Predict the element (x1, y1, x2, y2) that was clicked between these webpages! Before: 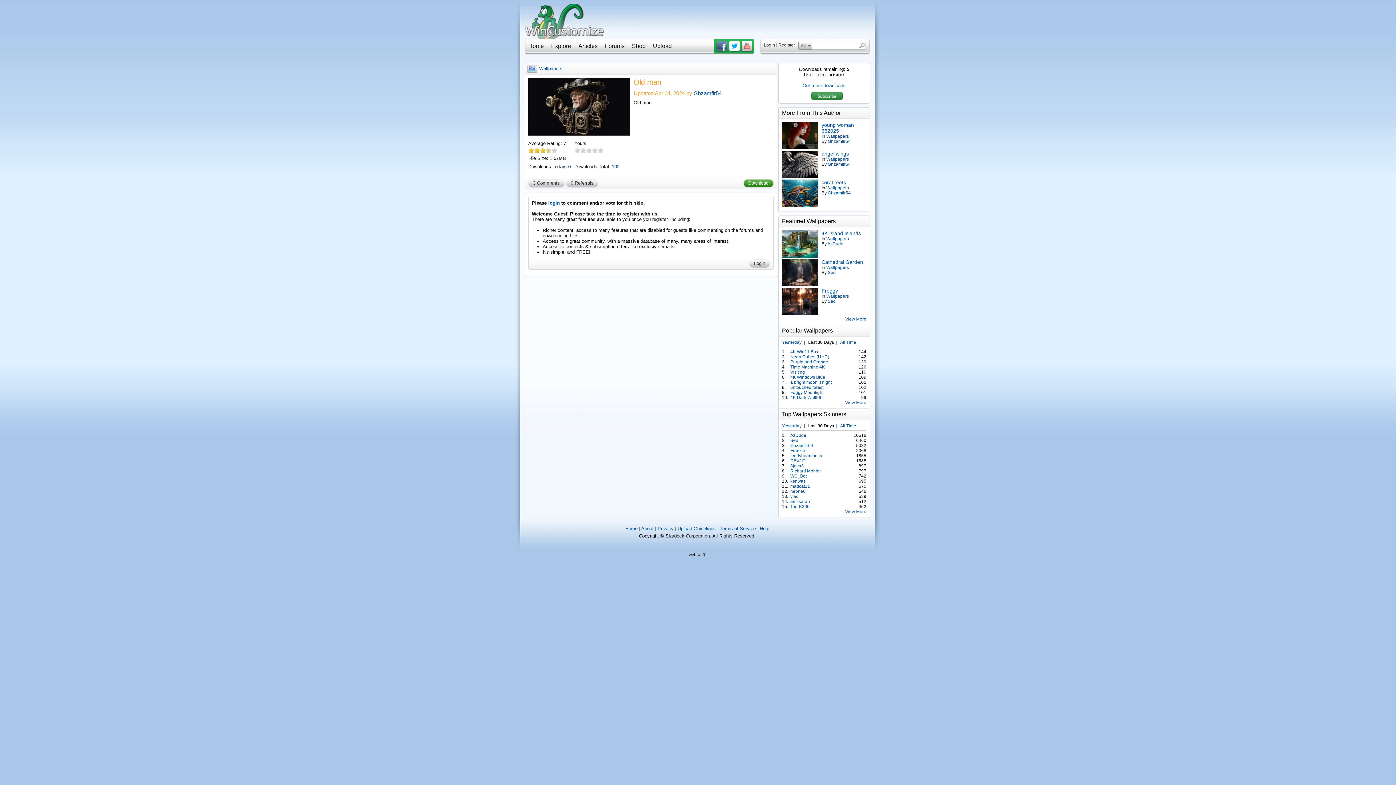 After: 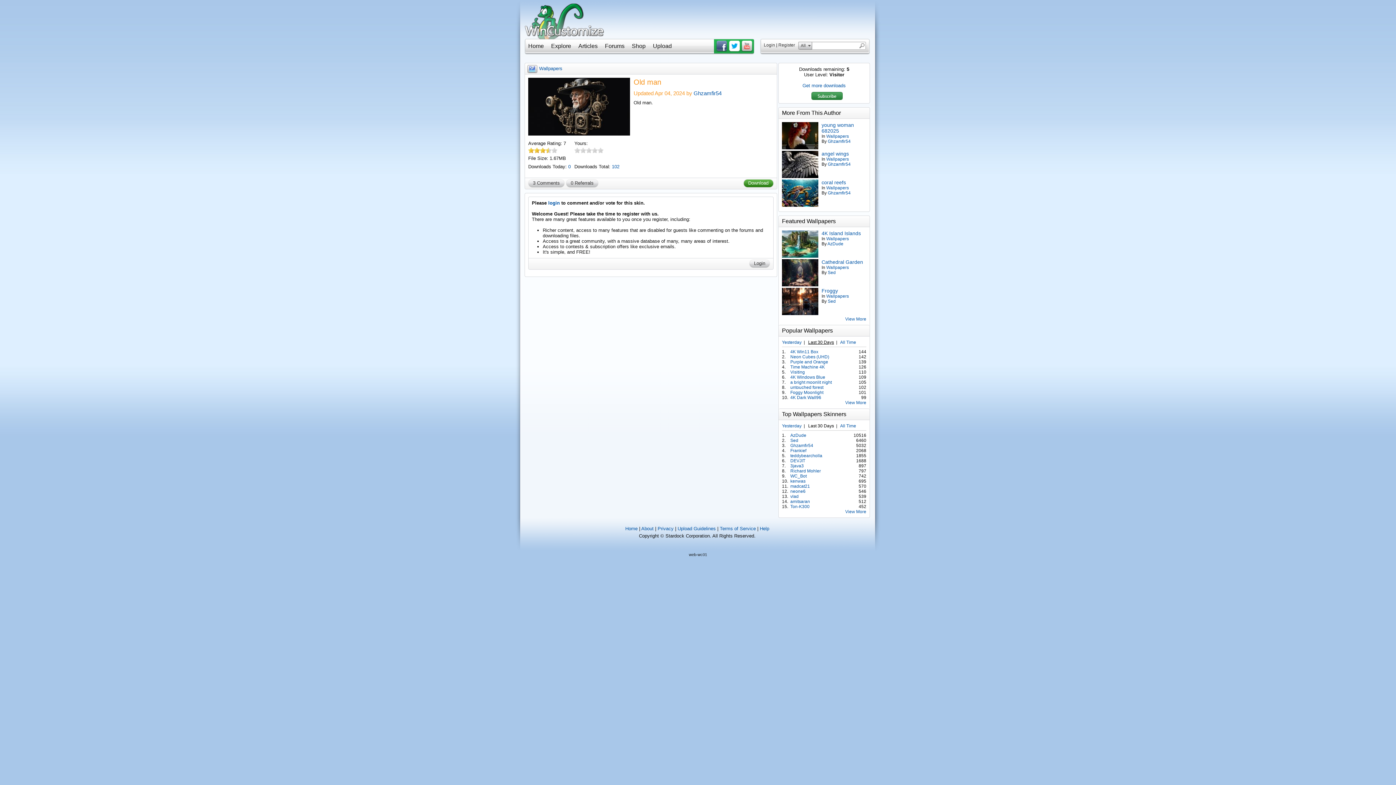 Action: label: Last 30 Days bbox: (808, 340, 834, 345)